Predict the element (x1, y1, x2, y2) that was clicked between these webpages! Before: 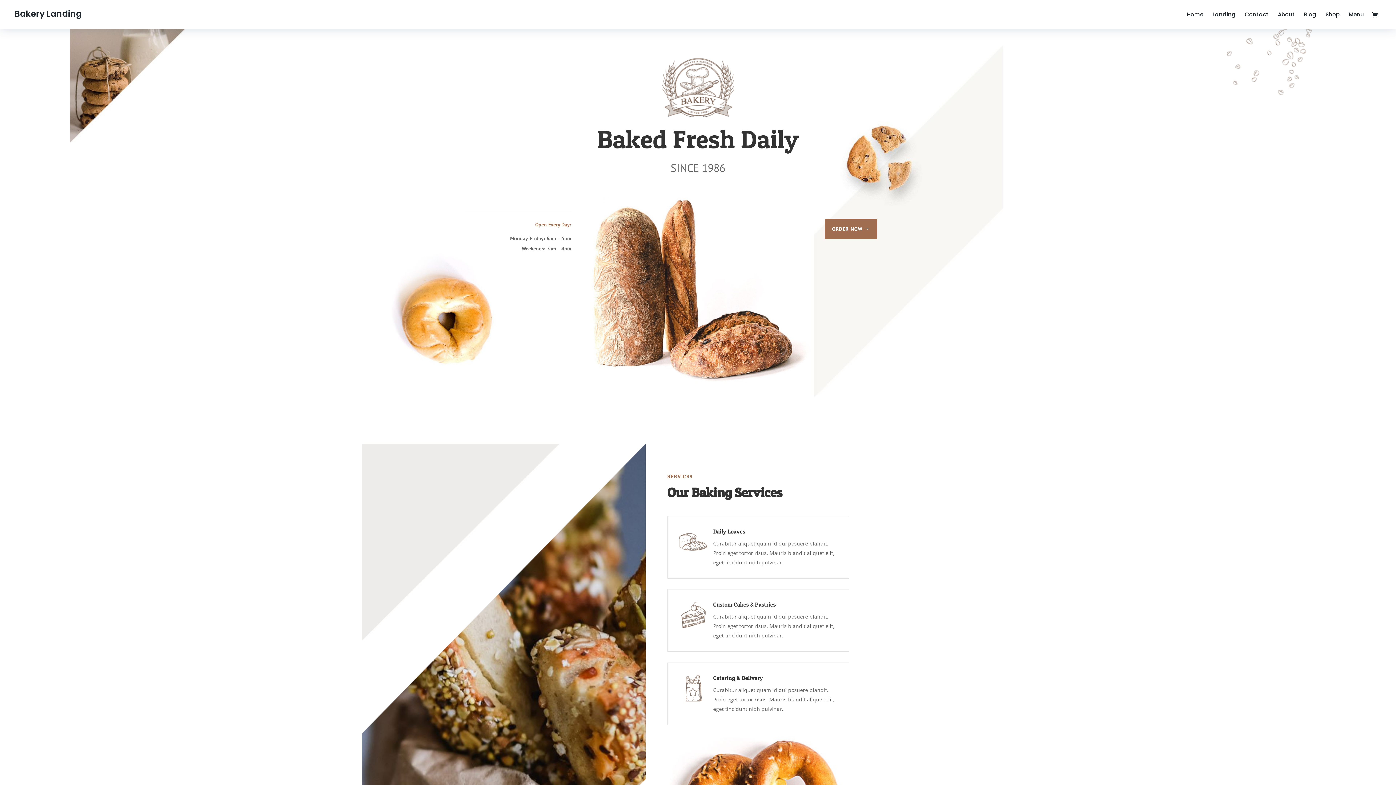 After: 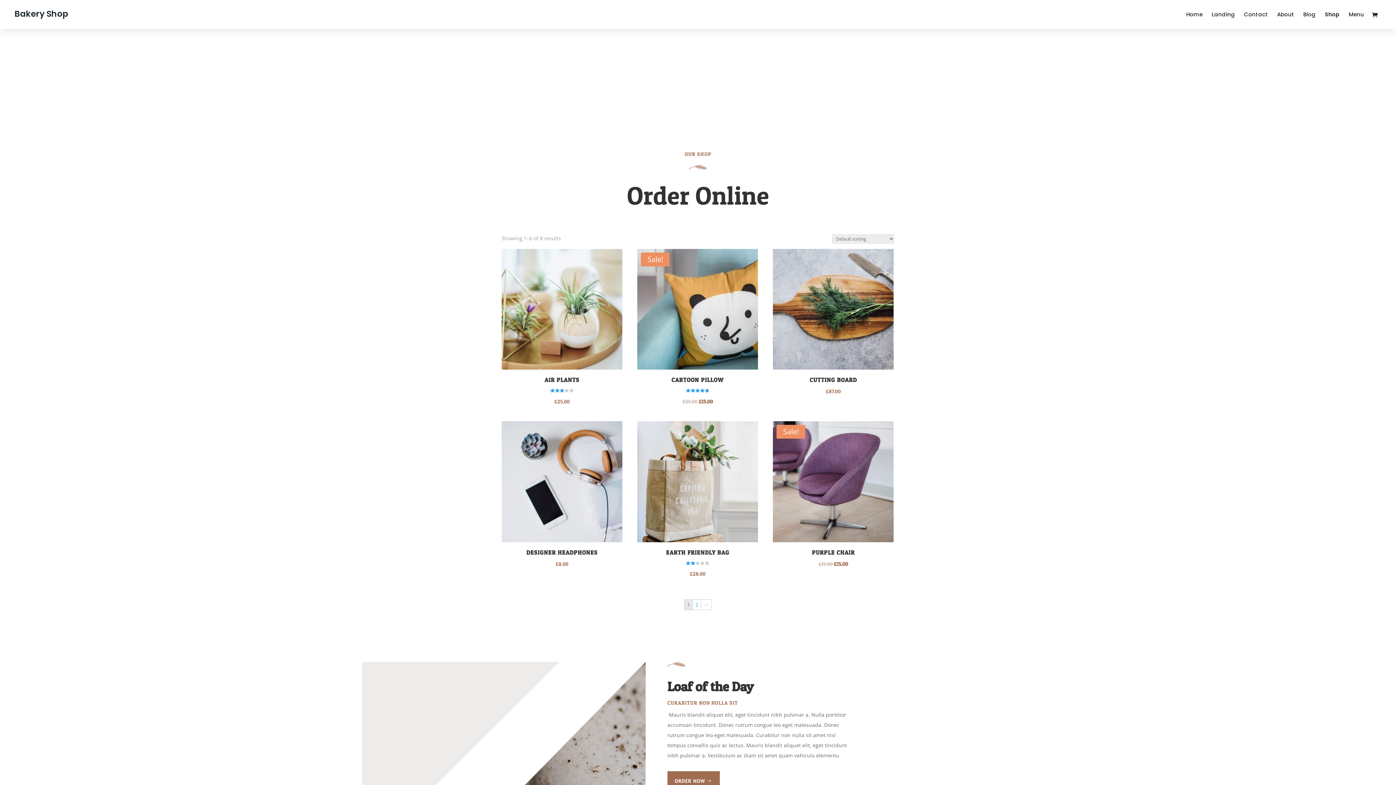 Action: bbox: (1325, 12, 1340, 29) label: Shop